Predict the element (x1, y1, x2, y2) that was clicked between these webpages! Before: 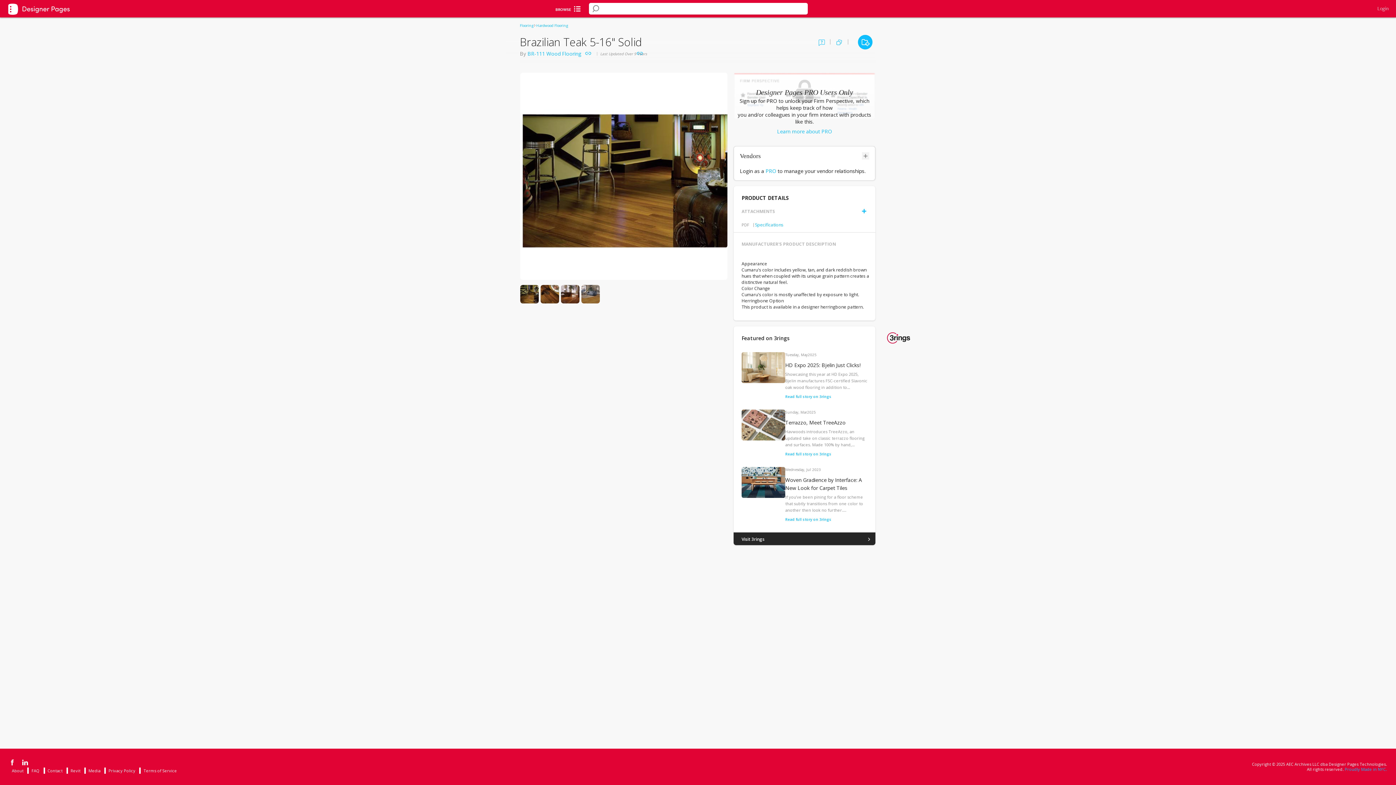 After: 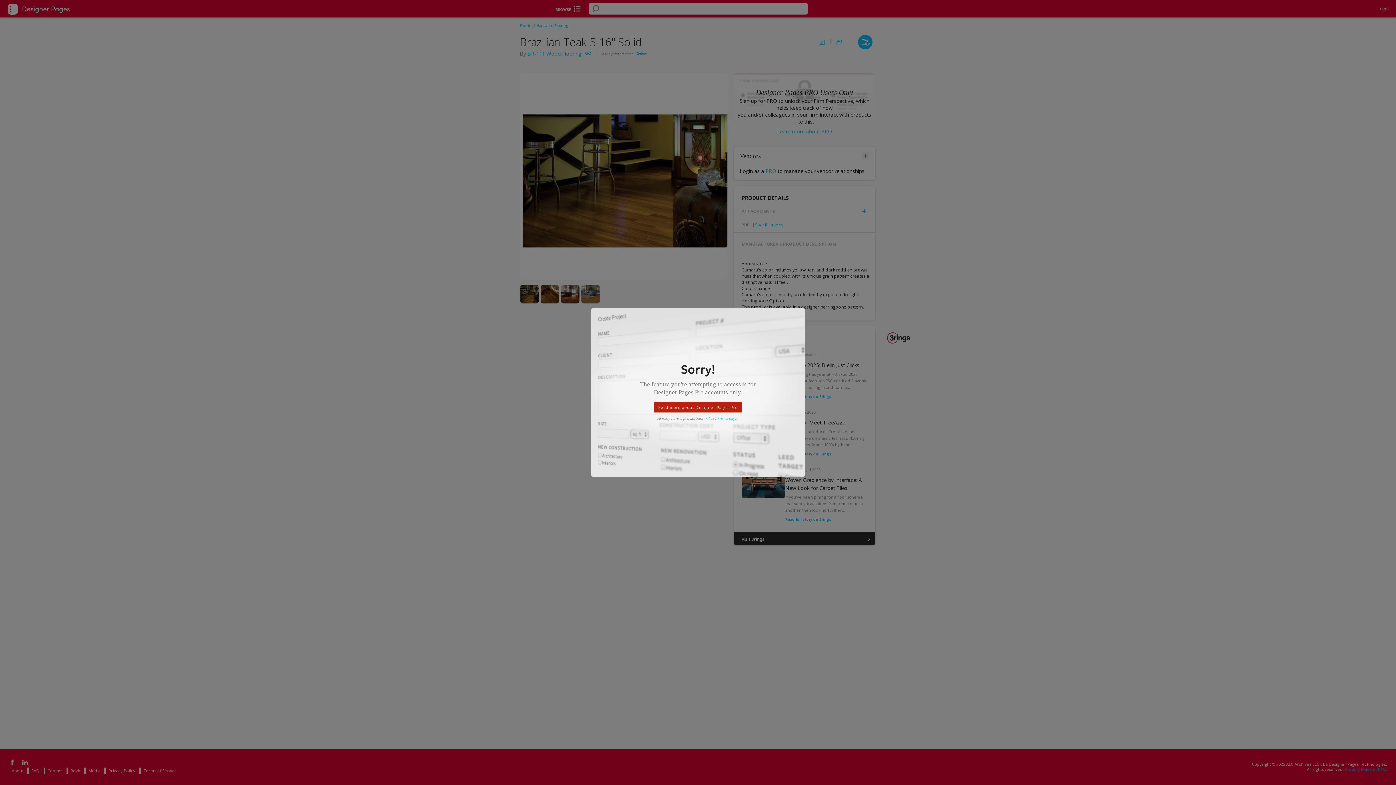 Action: bbox: (854, 34, 876, 49)